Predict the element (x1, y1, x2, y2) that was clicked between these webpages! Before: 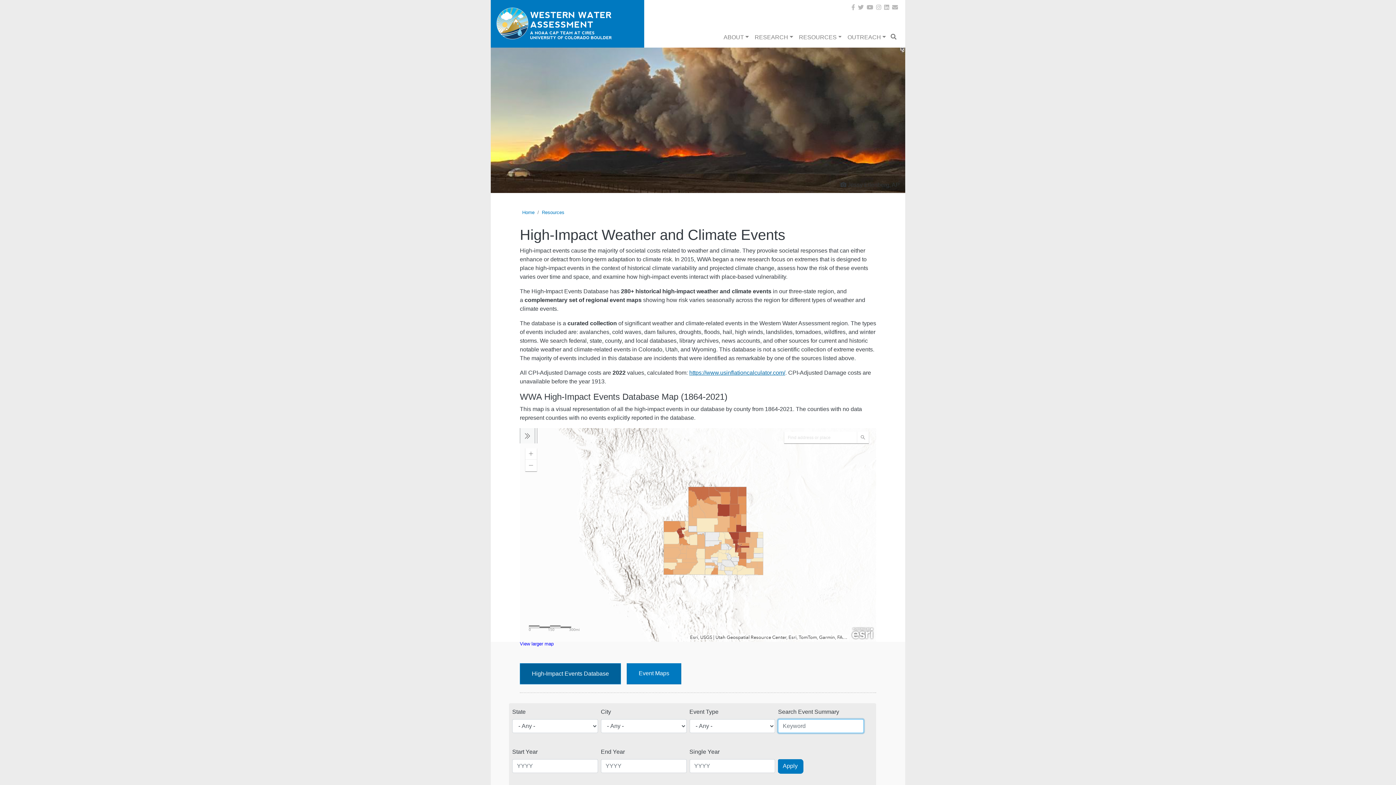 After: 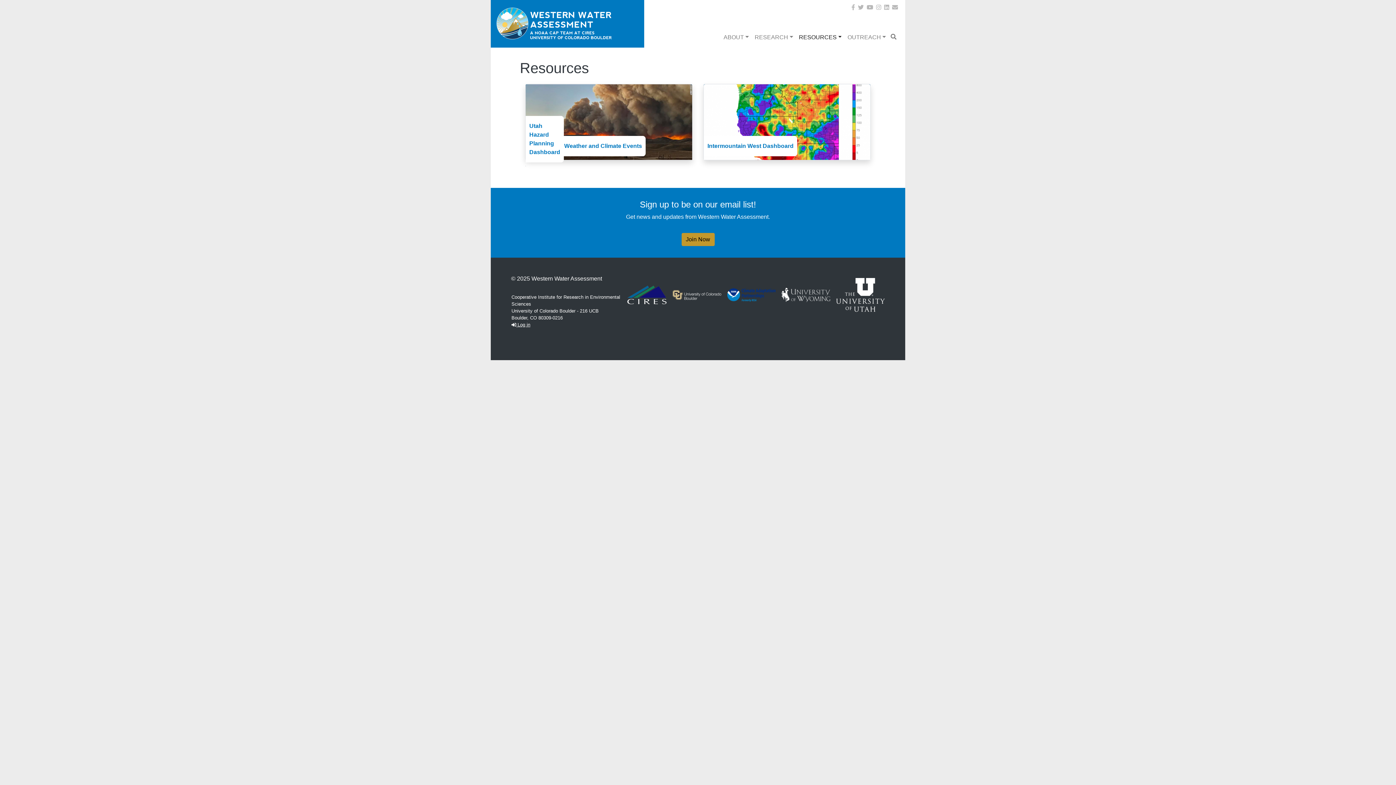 Action: bbox: (542, 209, 564, 215) label: Resources